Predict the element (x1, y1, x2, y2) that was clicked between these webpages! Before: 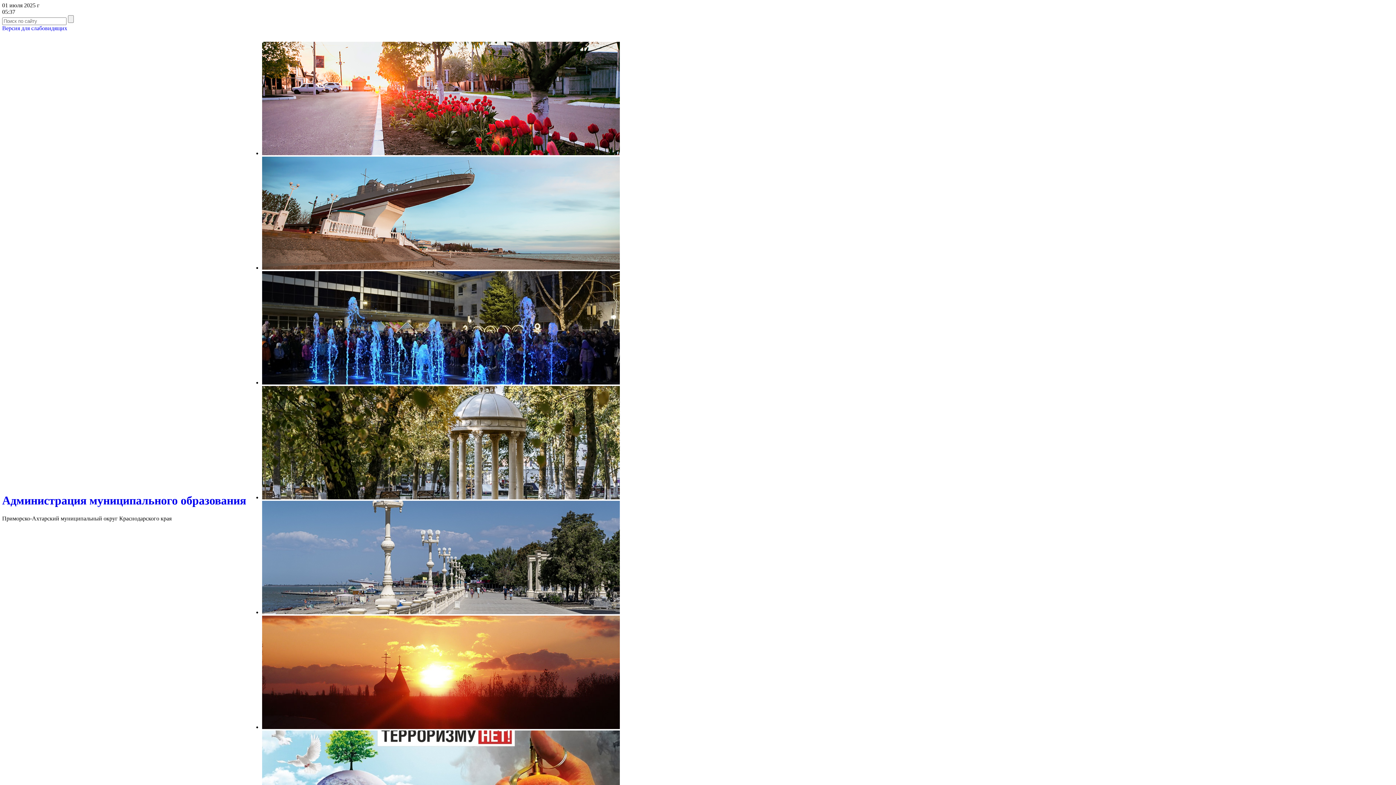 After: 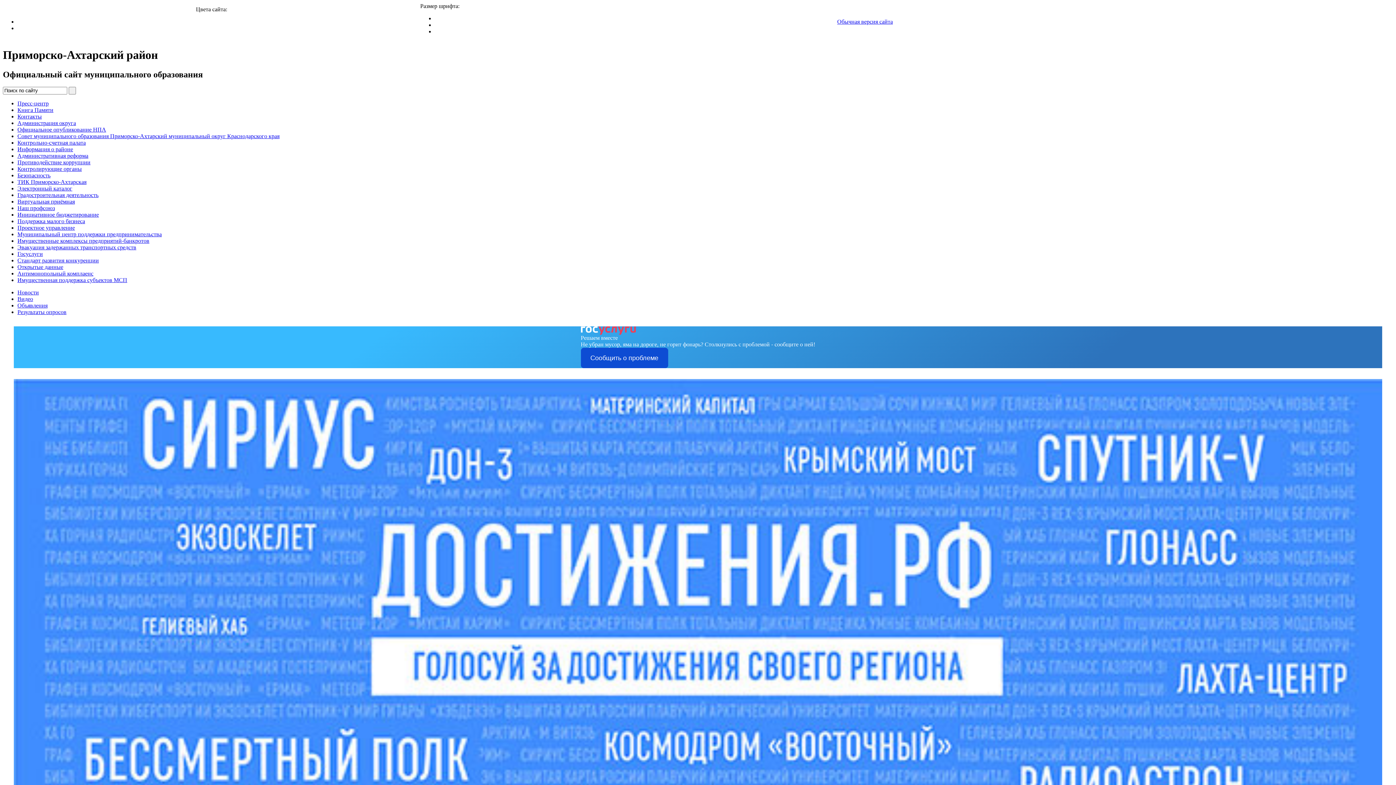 Action: label: Версия для слабовидящих bbox: (2, 25, 67, 31)